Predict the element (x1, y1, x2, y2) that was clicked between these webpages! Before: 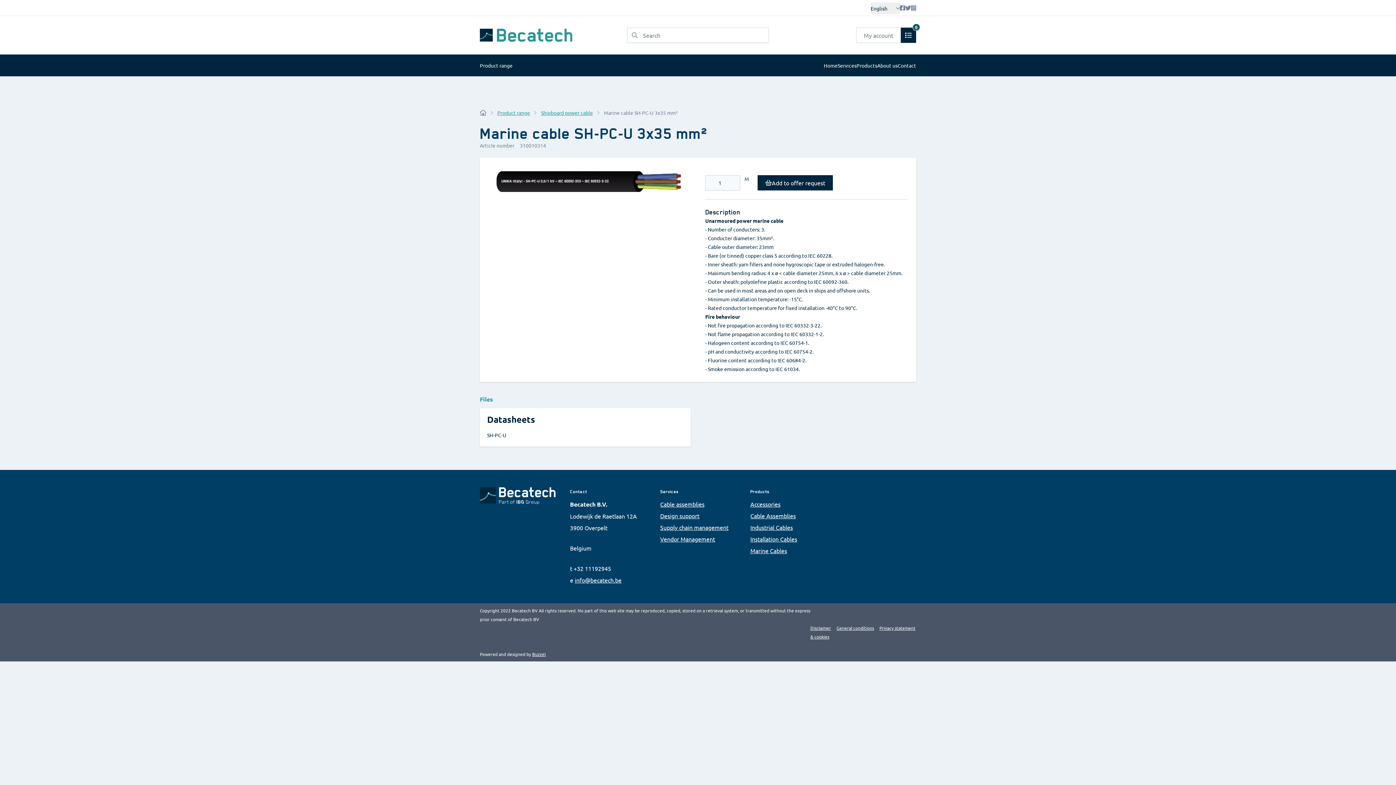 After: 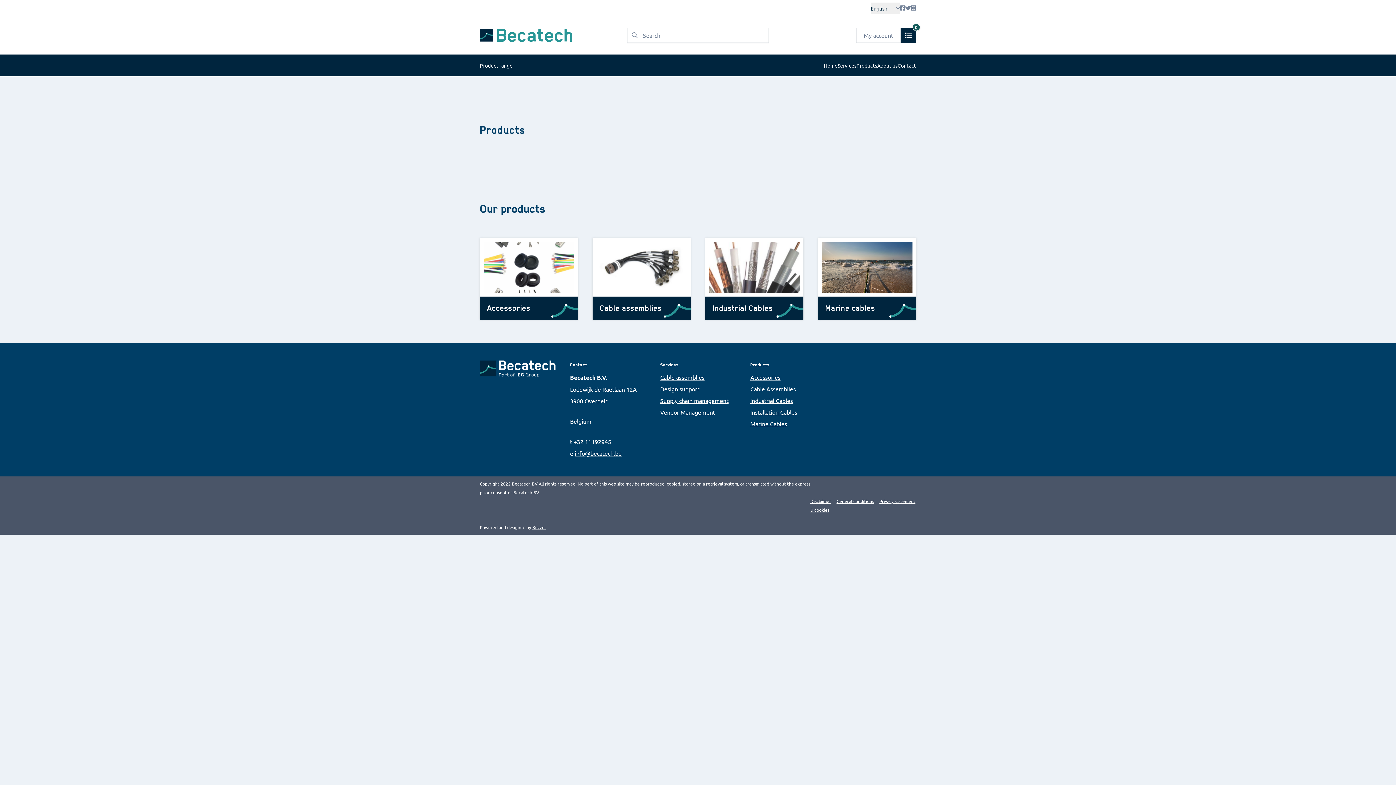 Action: bbox: (856, 54, 877, 76) label: Products